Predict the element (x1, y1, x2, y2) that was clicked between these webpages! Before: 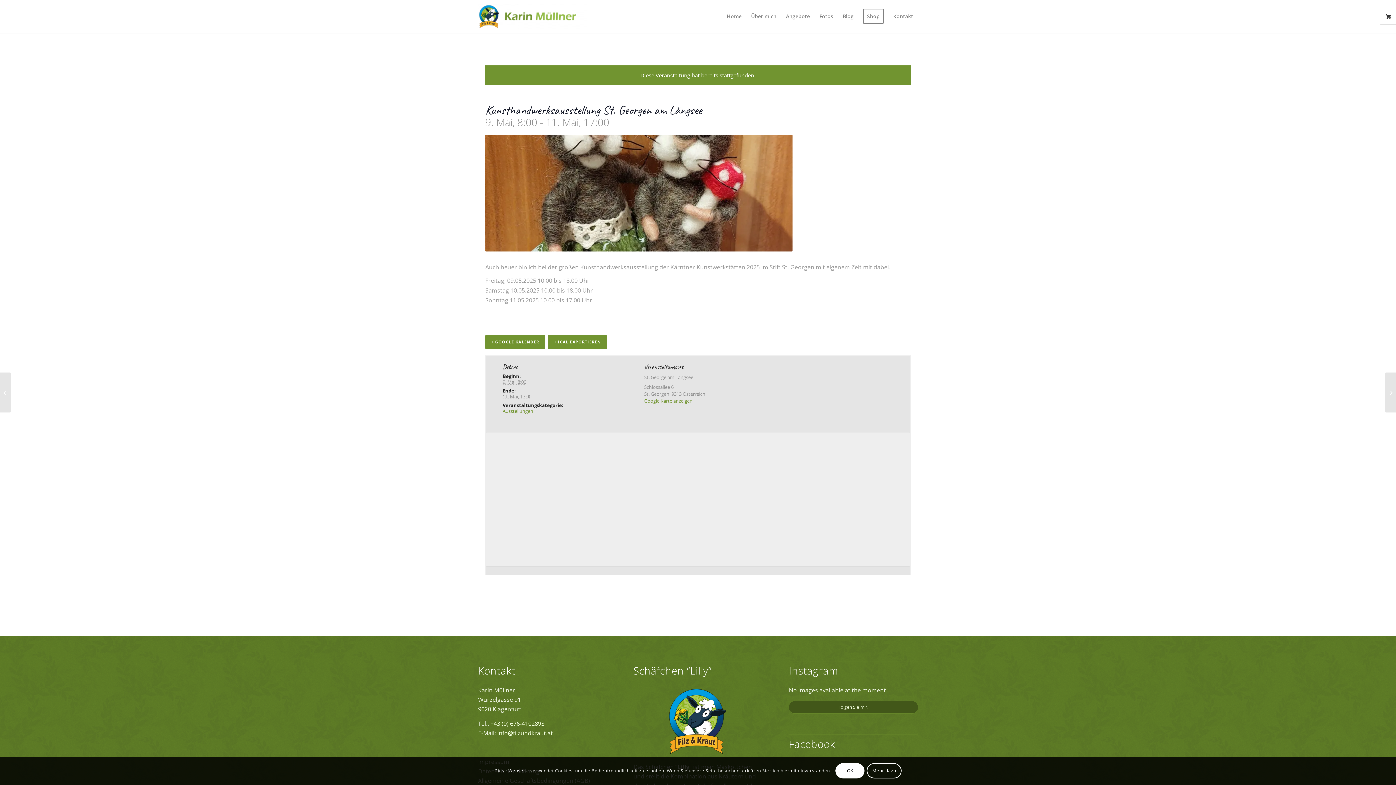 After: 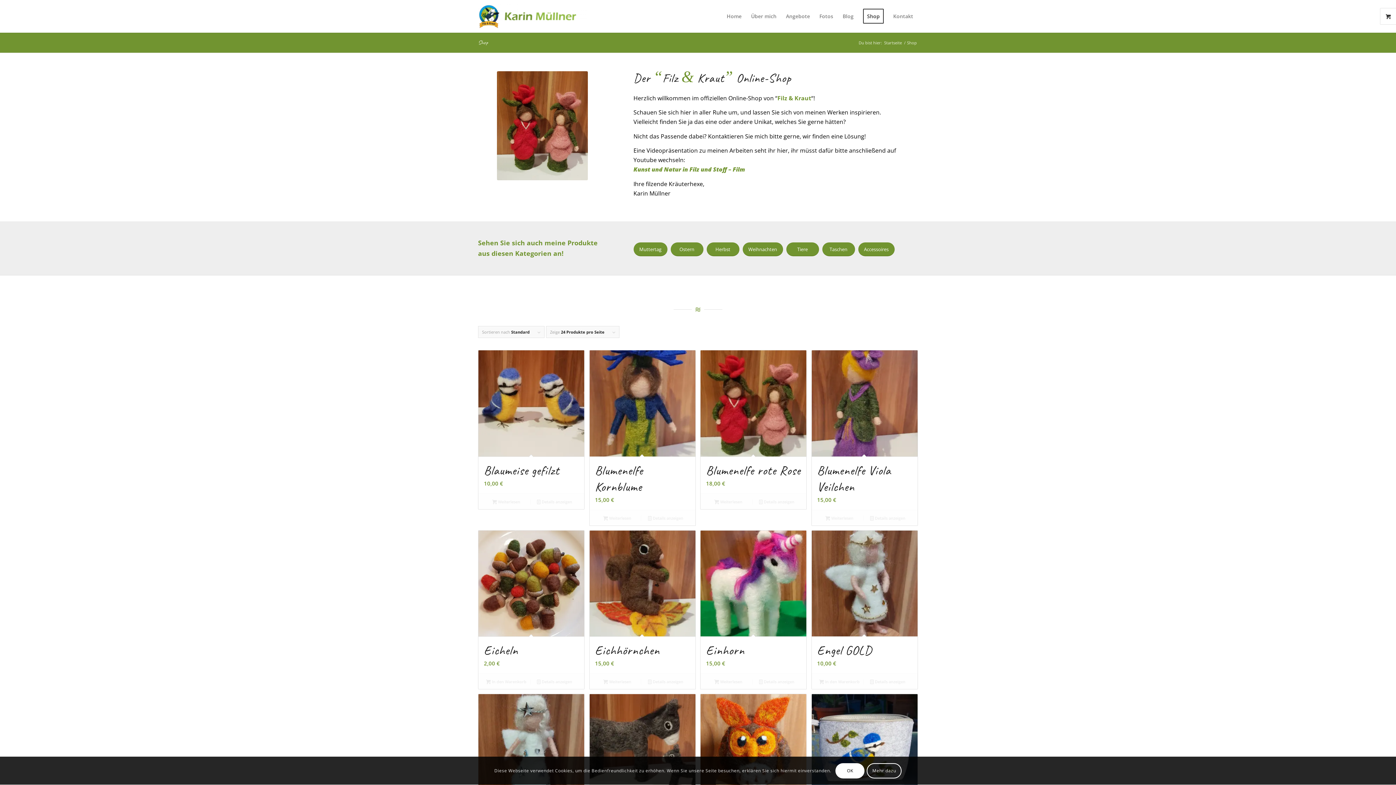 Action: bbox: (858, 0, 888, 32) label: Shop